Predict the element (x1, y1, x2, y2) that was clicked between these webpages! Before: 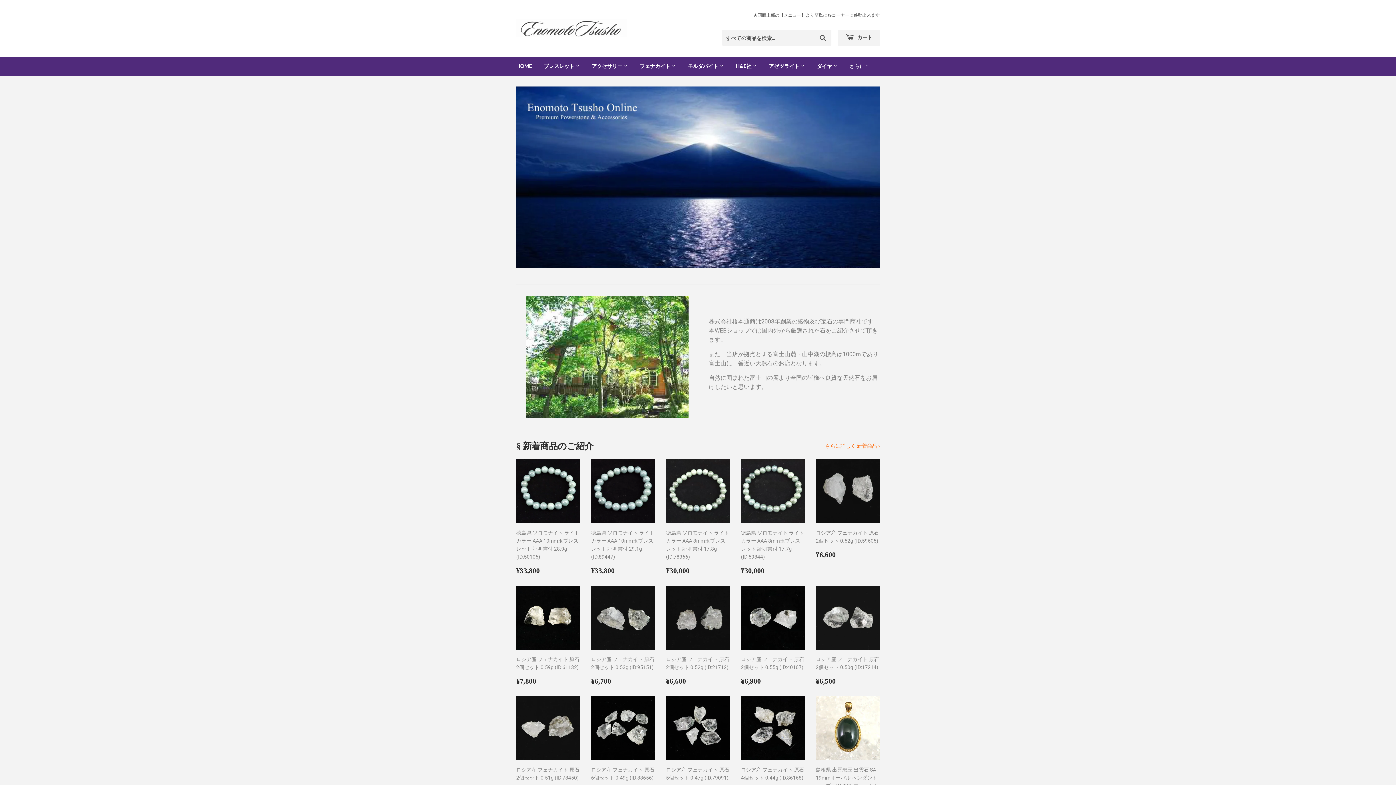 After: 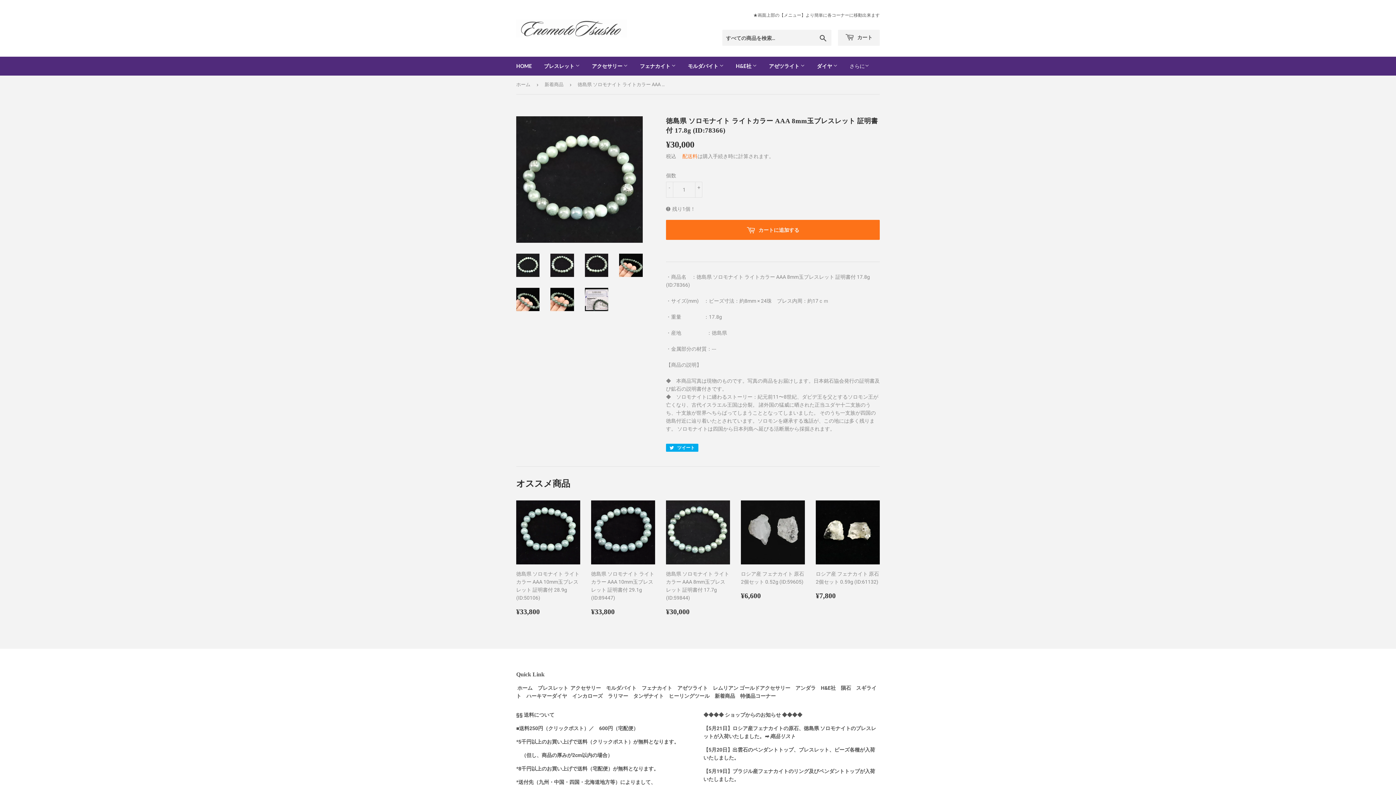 Action: bbox: (666, 459, 730, 575) label: 徳島県 ソロモナイト ライトカラー AAA 8mm玉ブレスレット 証明書付 17.8g (ID:78366)

通常価格
¥30,000
¥30,000